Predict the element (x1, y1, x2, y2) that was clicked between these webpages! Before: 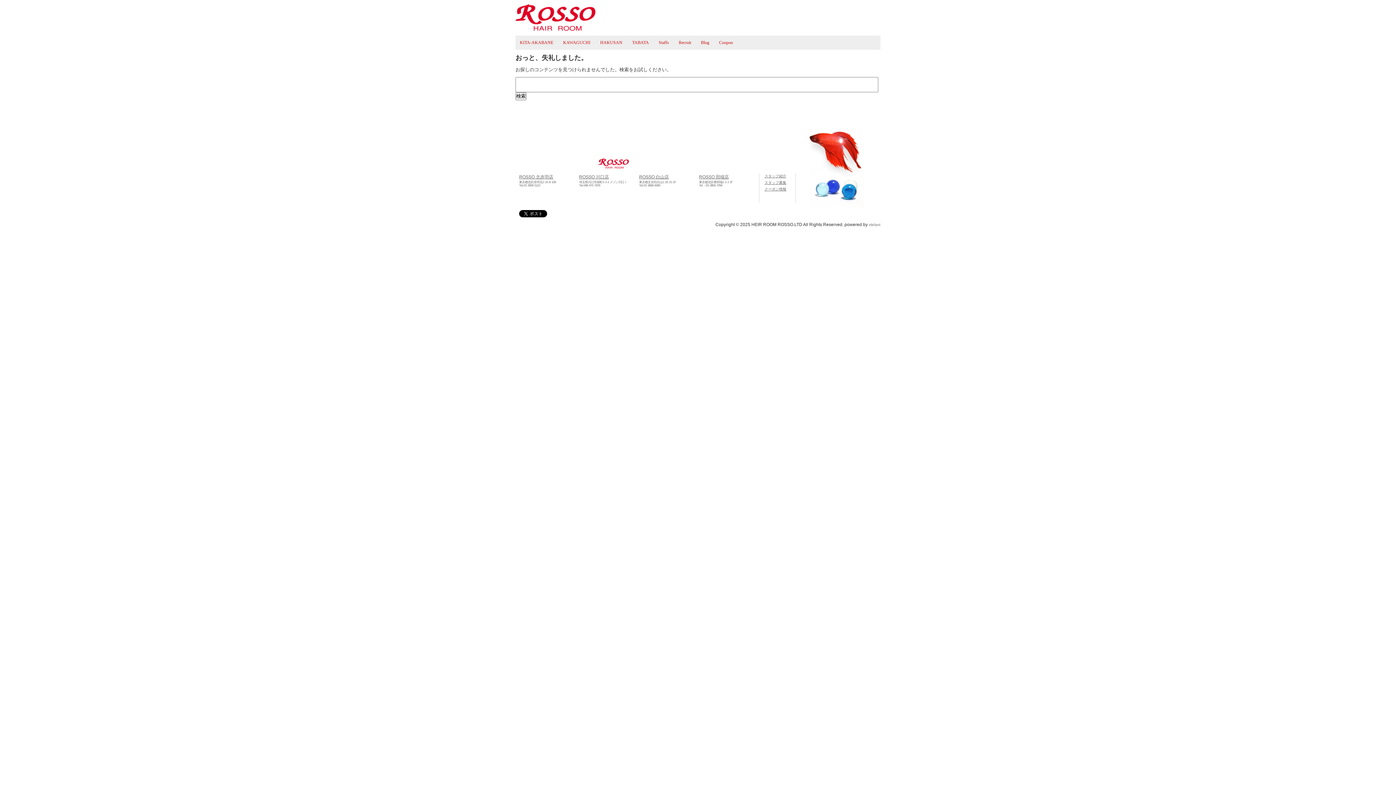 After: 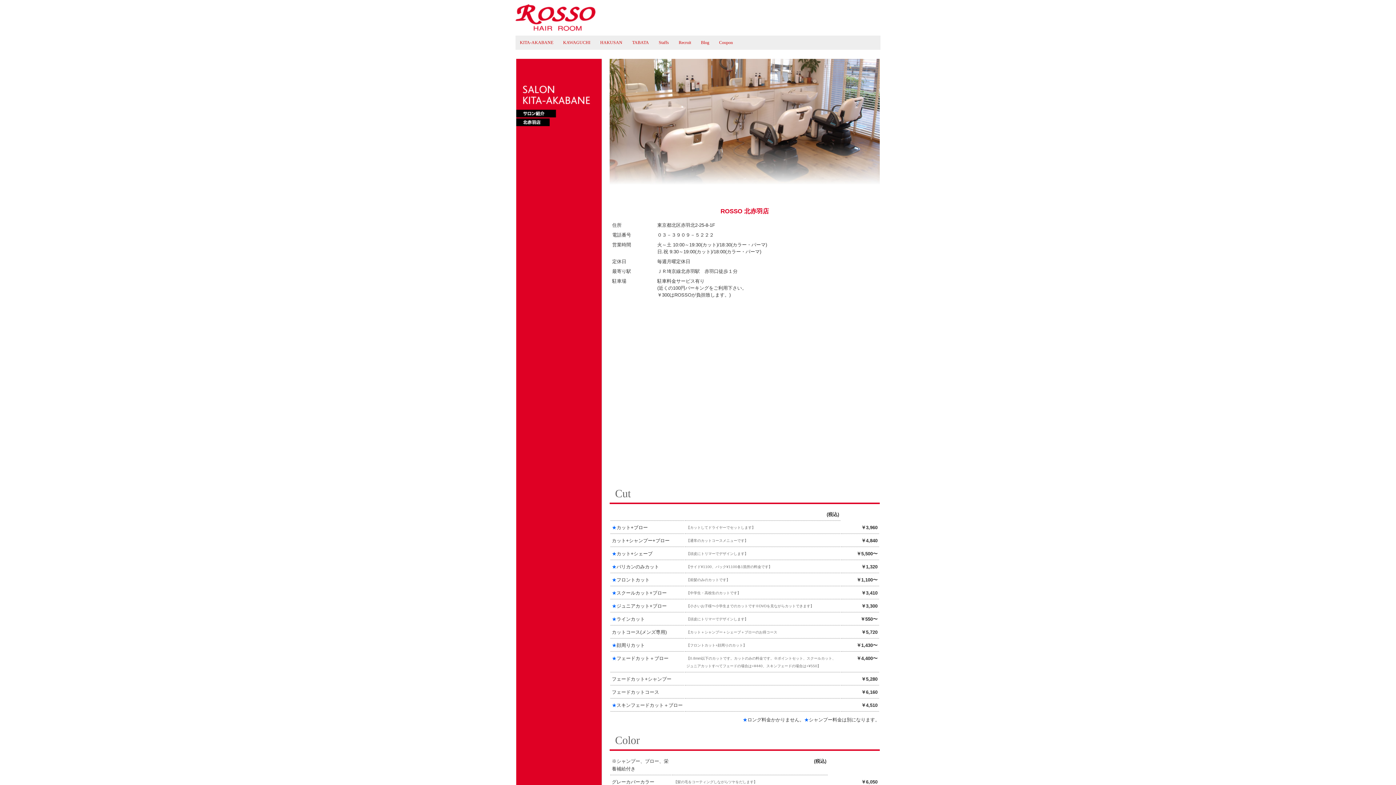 Action: bbox: (519, 174, 553, 179) label: ROSSO 北赤羽店